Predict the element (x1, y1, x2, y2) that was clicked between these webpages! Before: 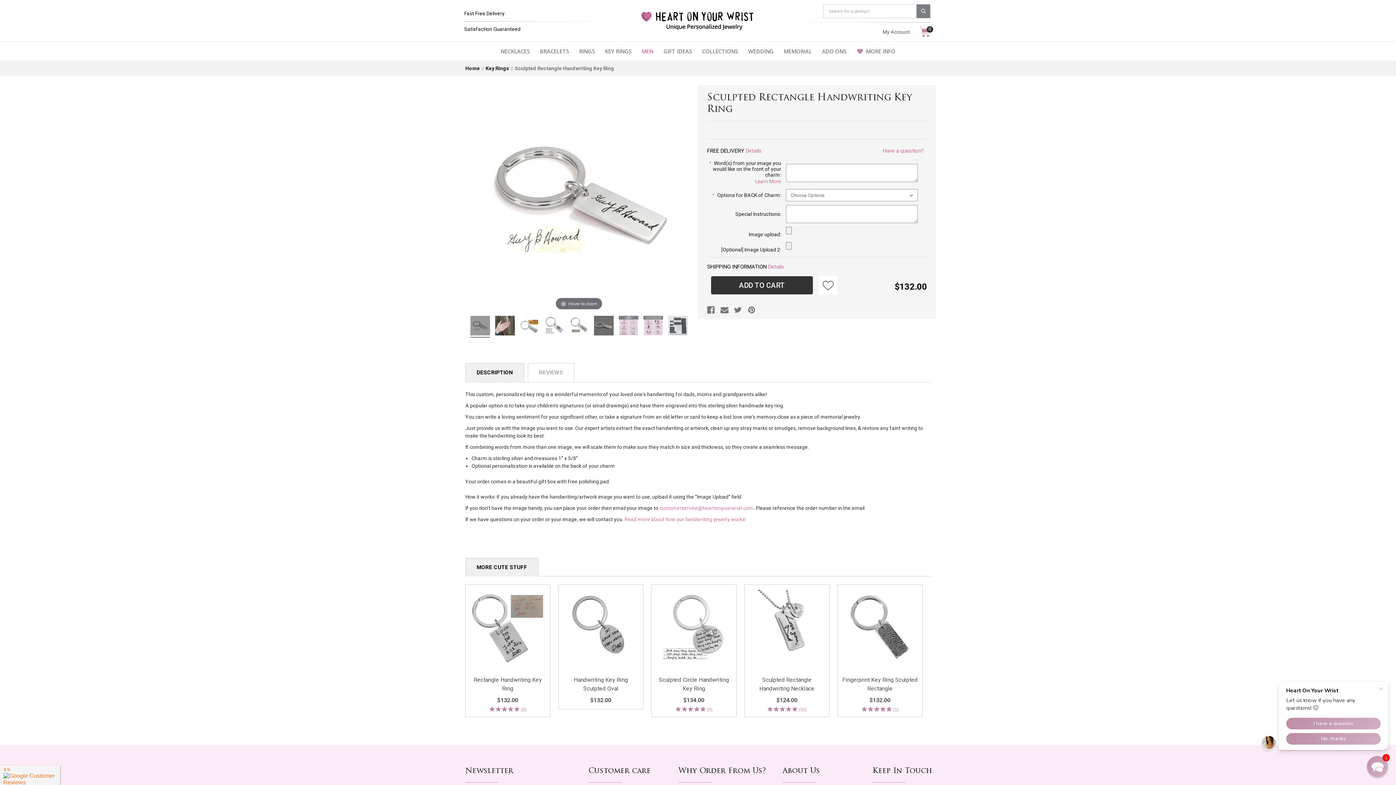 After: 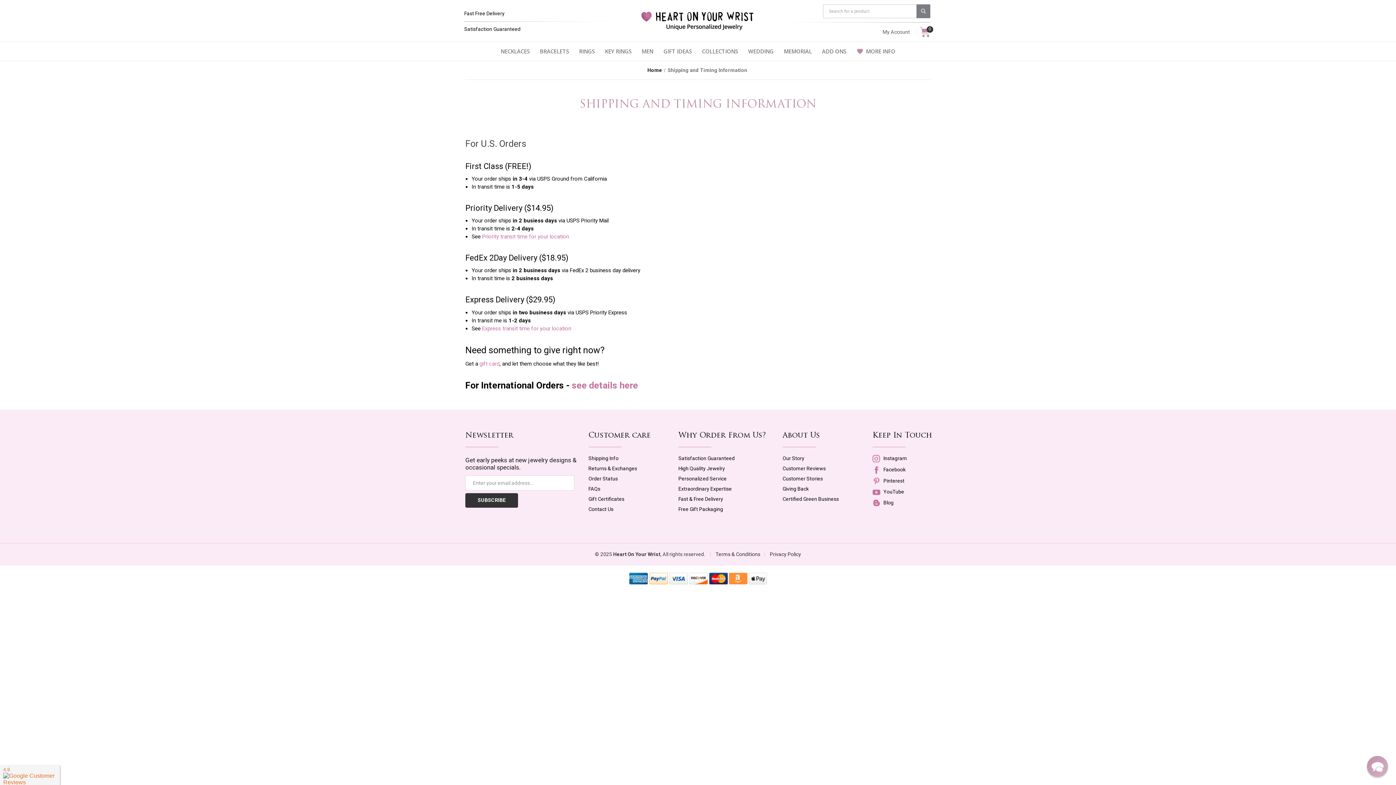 Action: label: Fast Free Delivery bbox: (464, 10, 504, 16)